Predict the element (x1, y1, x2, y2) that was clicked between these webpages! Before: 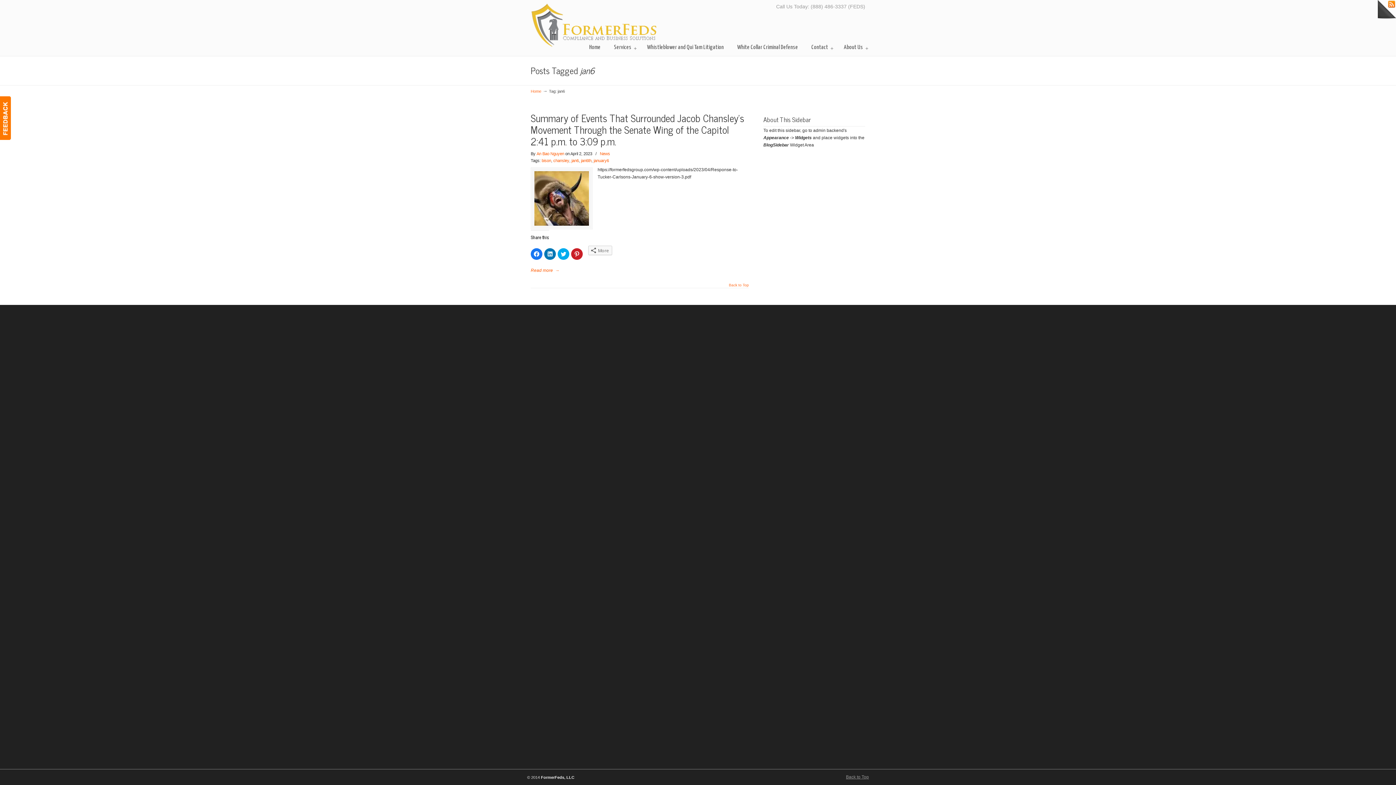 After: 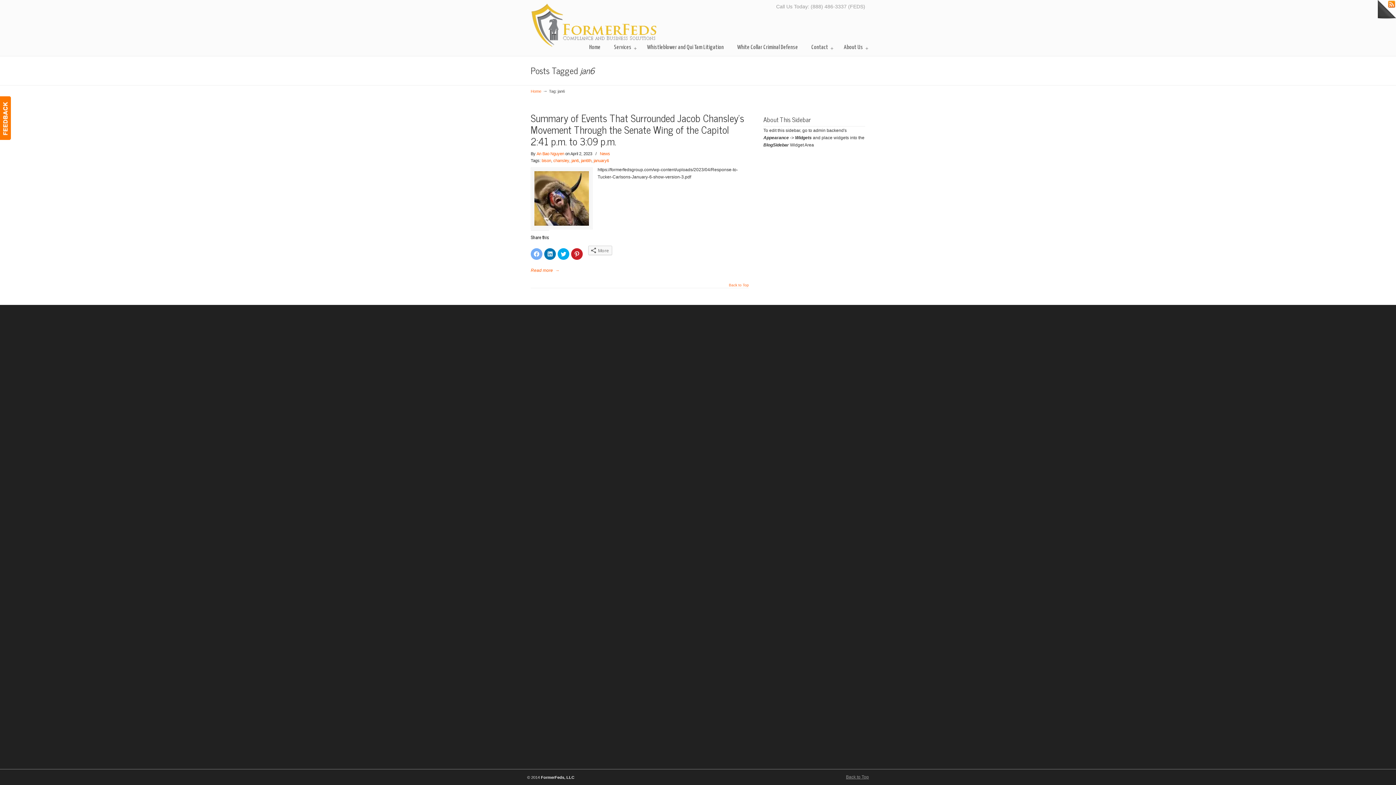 Action: label: Click to share on Facebook (Opens in new window) bbox: (530, 248, 542, 260)